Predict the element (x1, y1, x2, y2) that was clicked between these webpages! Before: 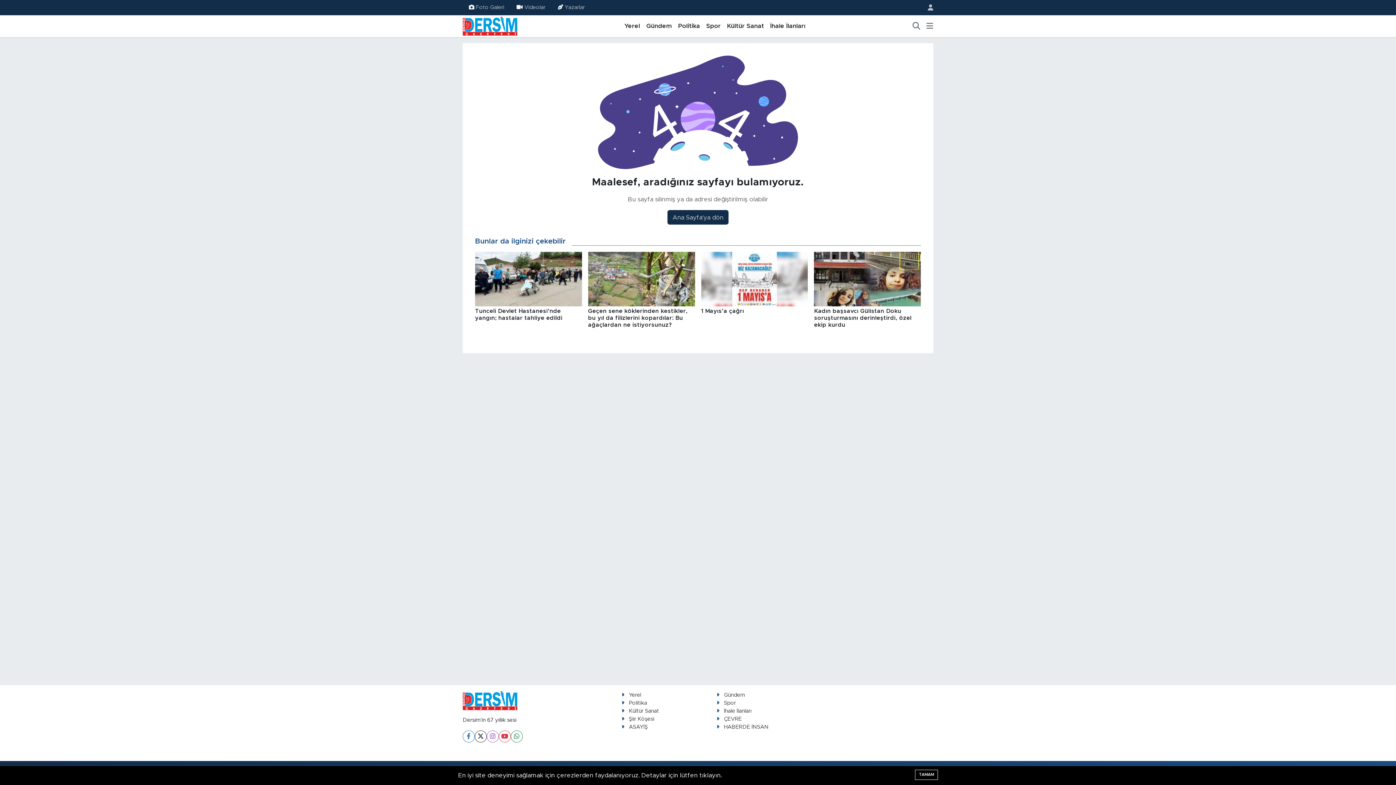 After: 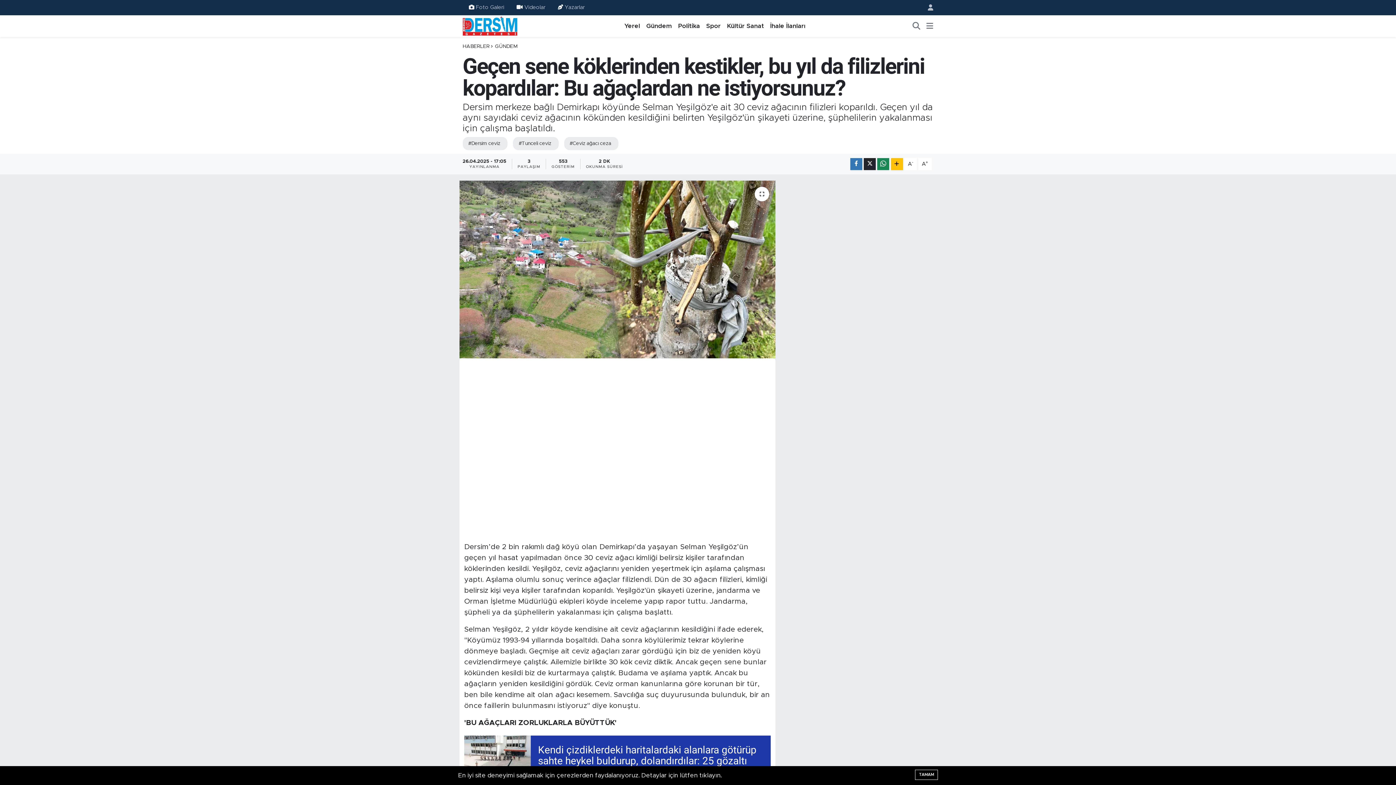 Action: label: Geçen sene köklerinden kestikler, bu yıl da filizlerini kopardılar: Bu ağaçlardan ne istiyorsunuz? bbox: (588, 251, 695, 334)